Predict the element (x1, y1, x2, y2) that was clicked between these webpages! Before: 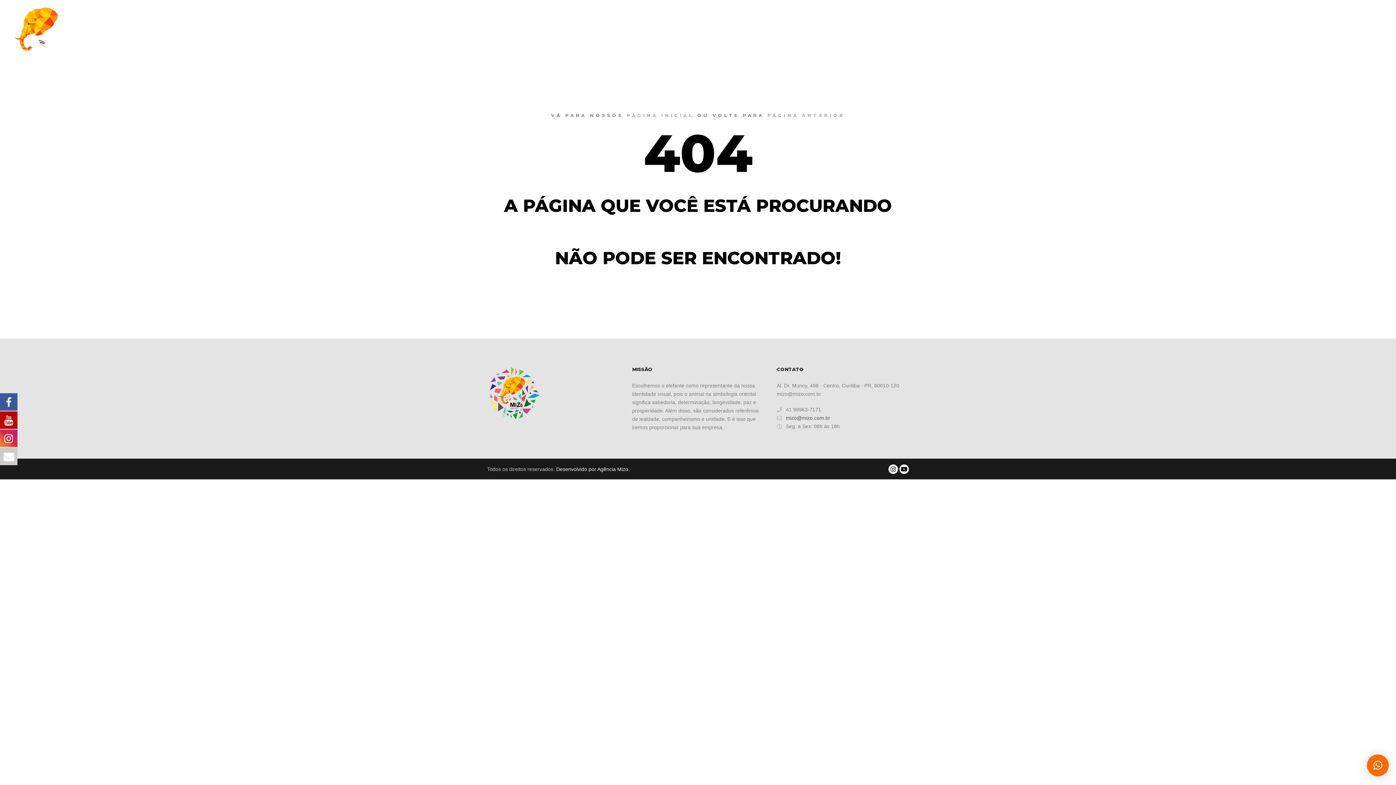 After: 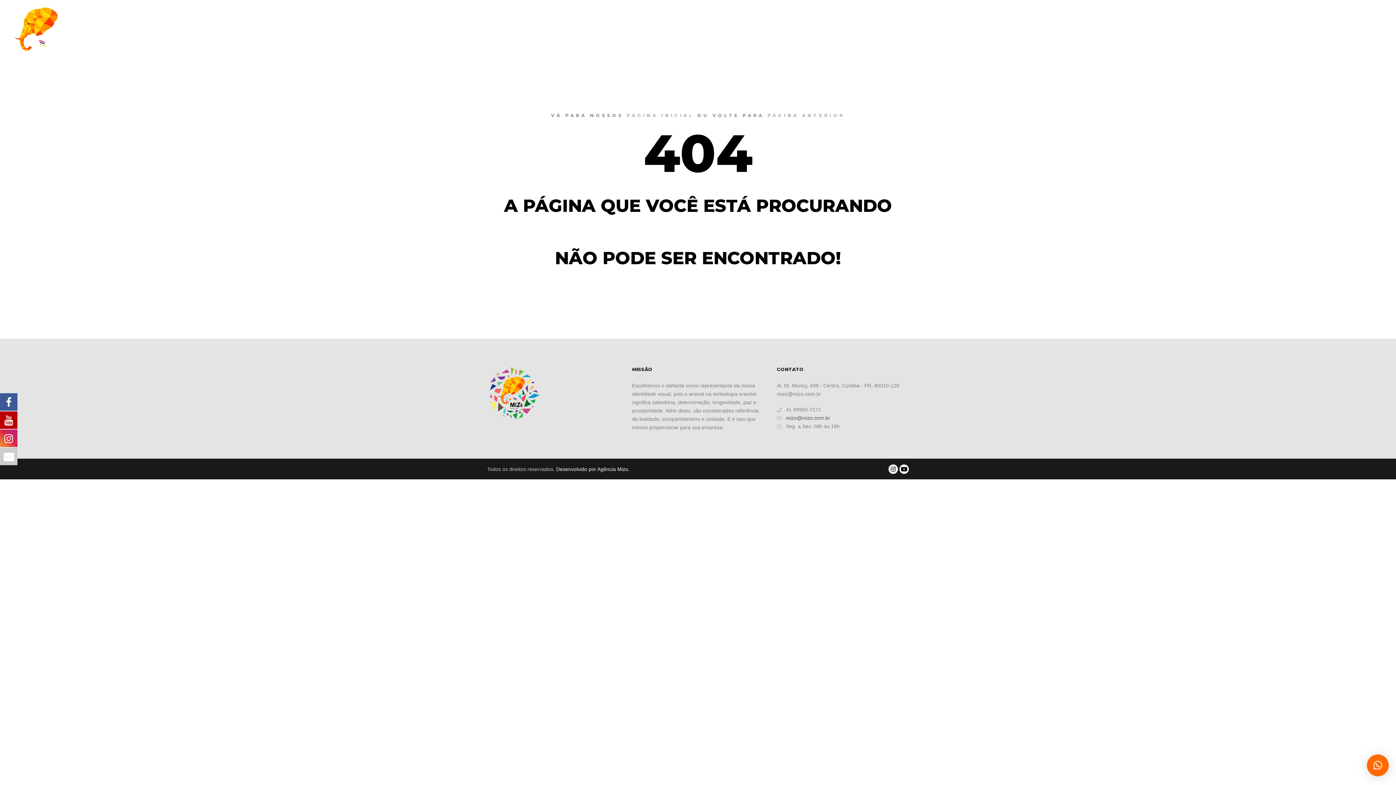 Action: bbox: (0, 392, 17, 410)